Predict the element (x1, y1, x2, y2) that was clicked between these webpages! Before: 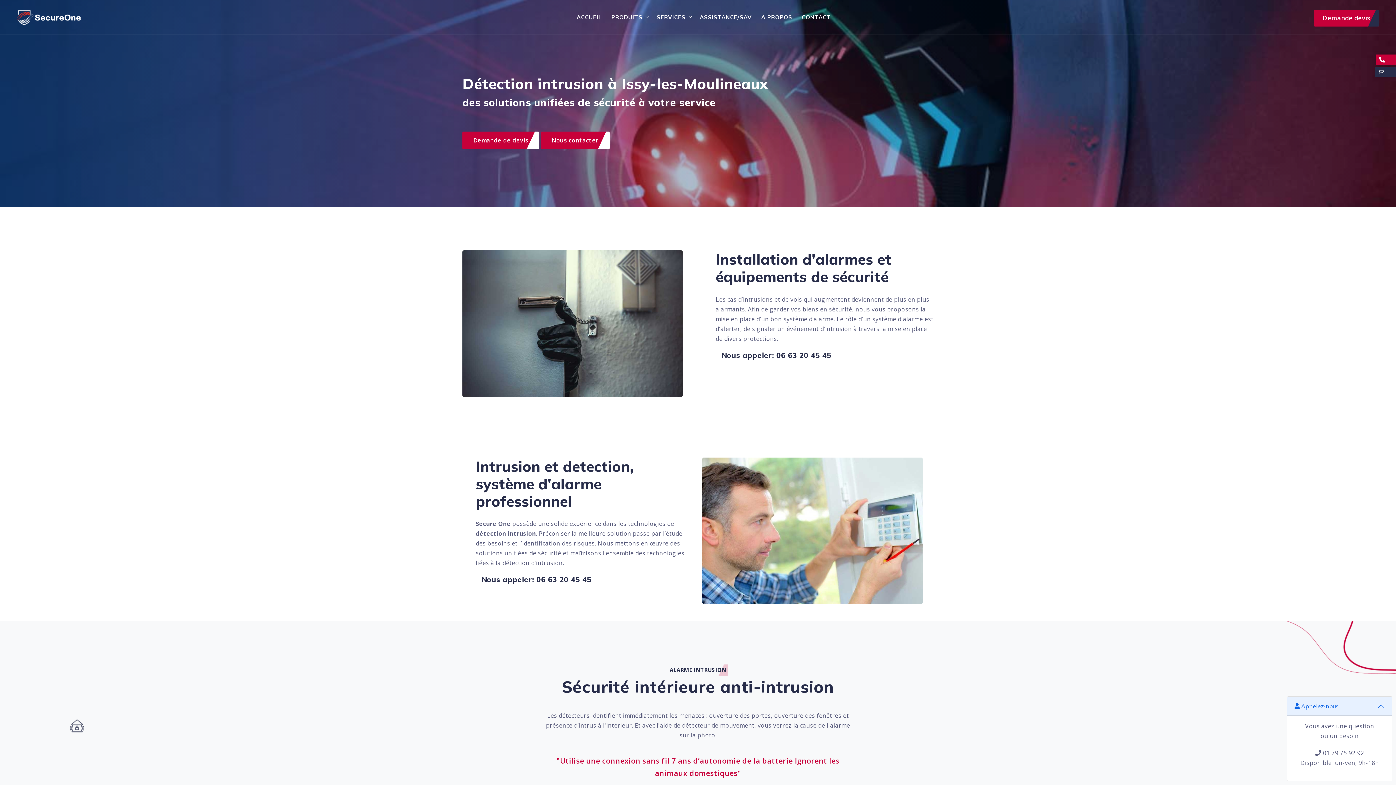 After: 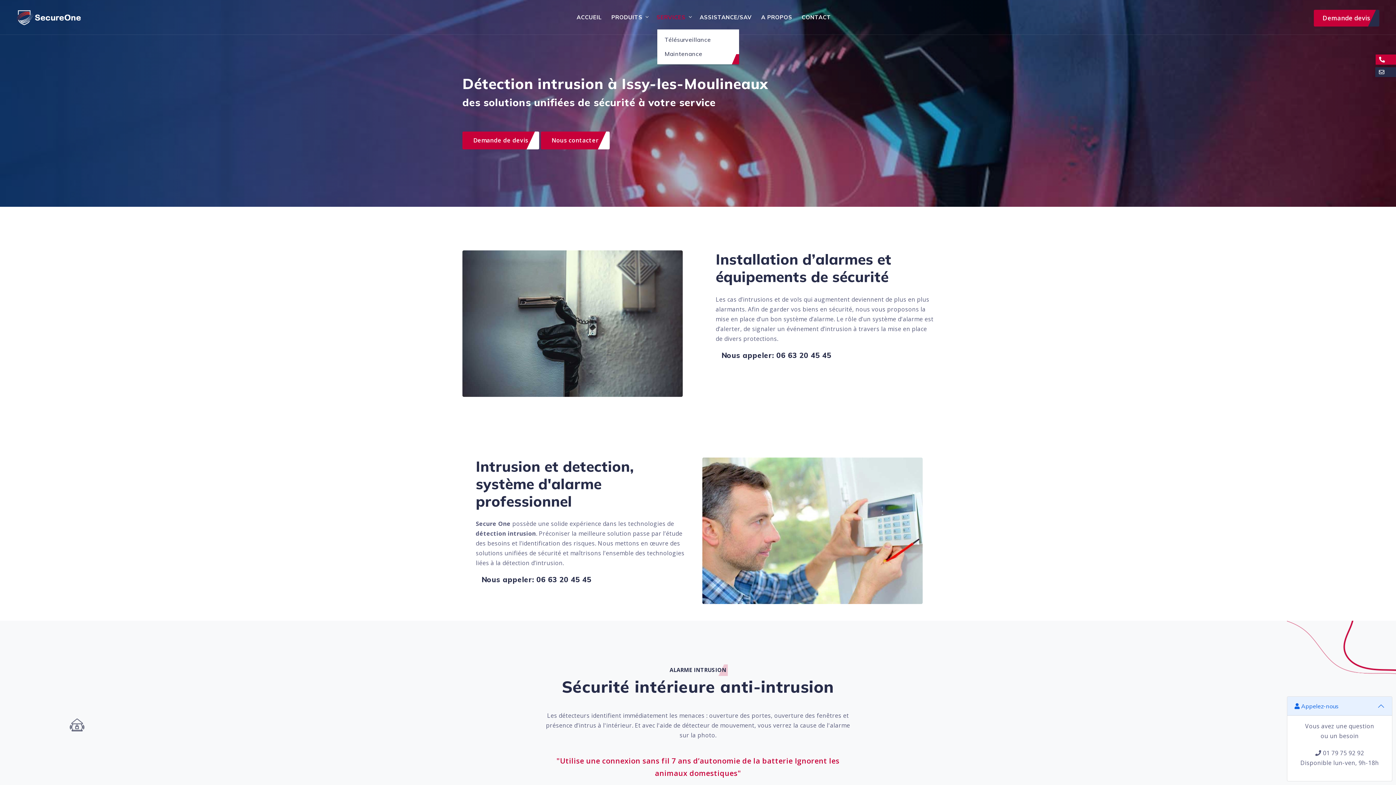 Action: label: SERVICES bbox: (653, 5, 688, 29)